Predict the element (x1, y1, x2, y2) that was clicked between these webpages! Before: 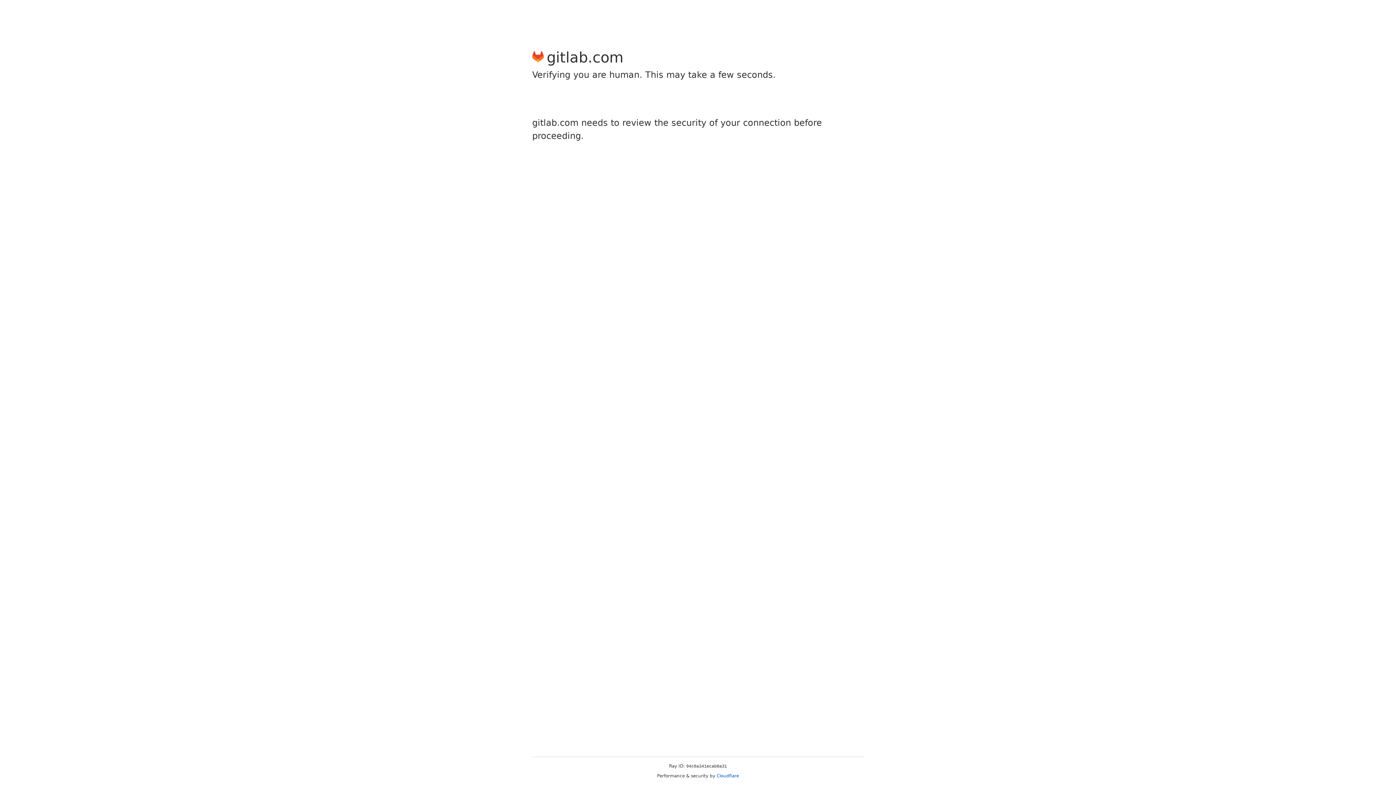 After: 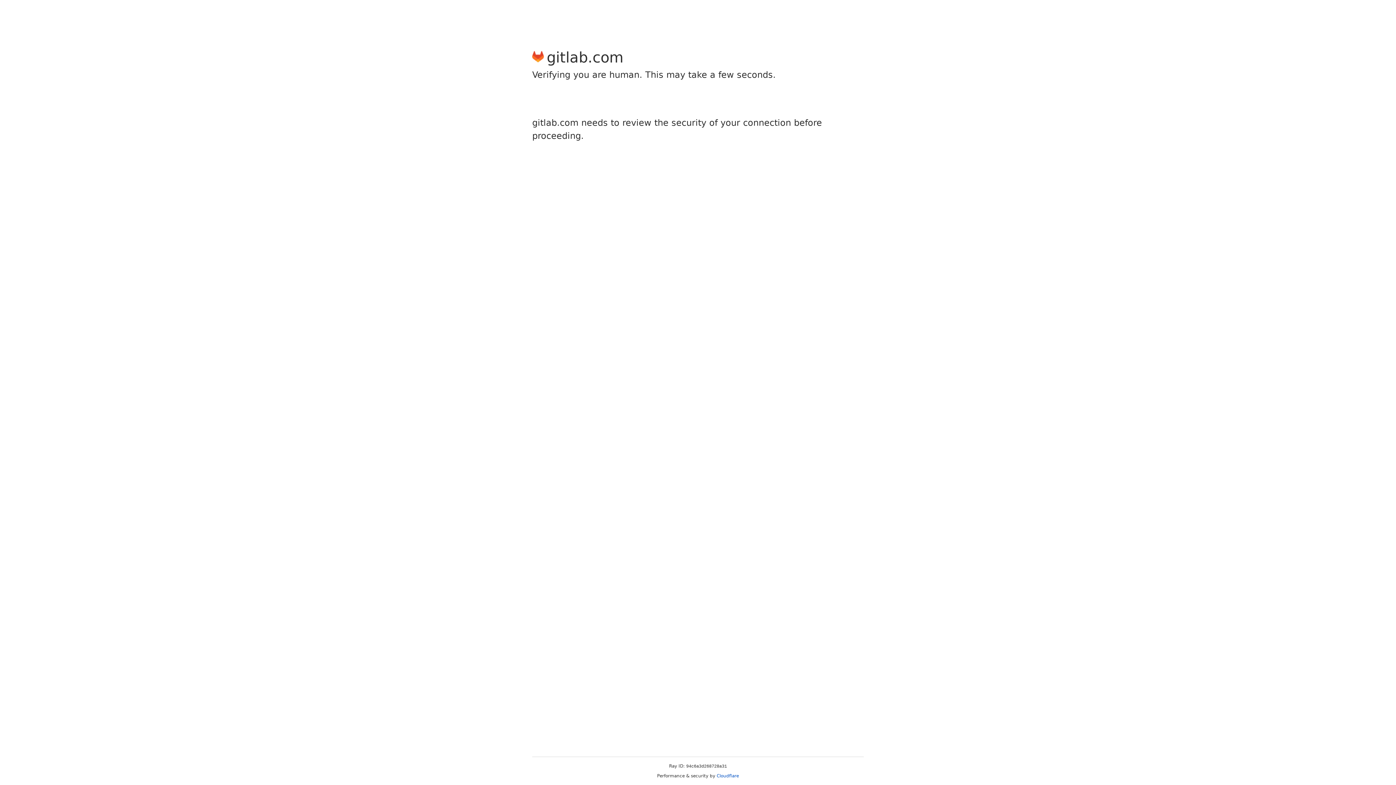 Action: bbox: (716, 773, 739, 778) label: Cloudflare